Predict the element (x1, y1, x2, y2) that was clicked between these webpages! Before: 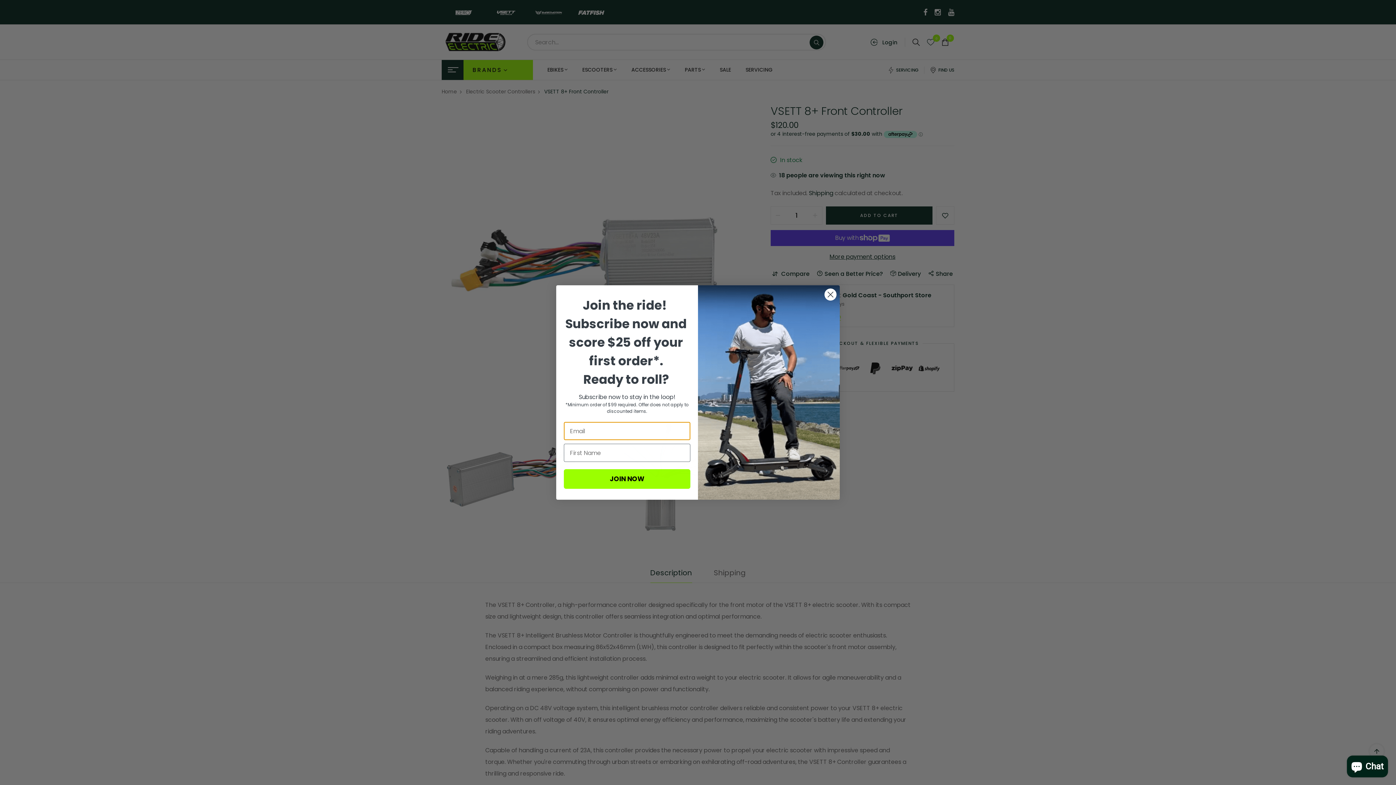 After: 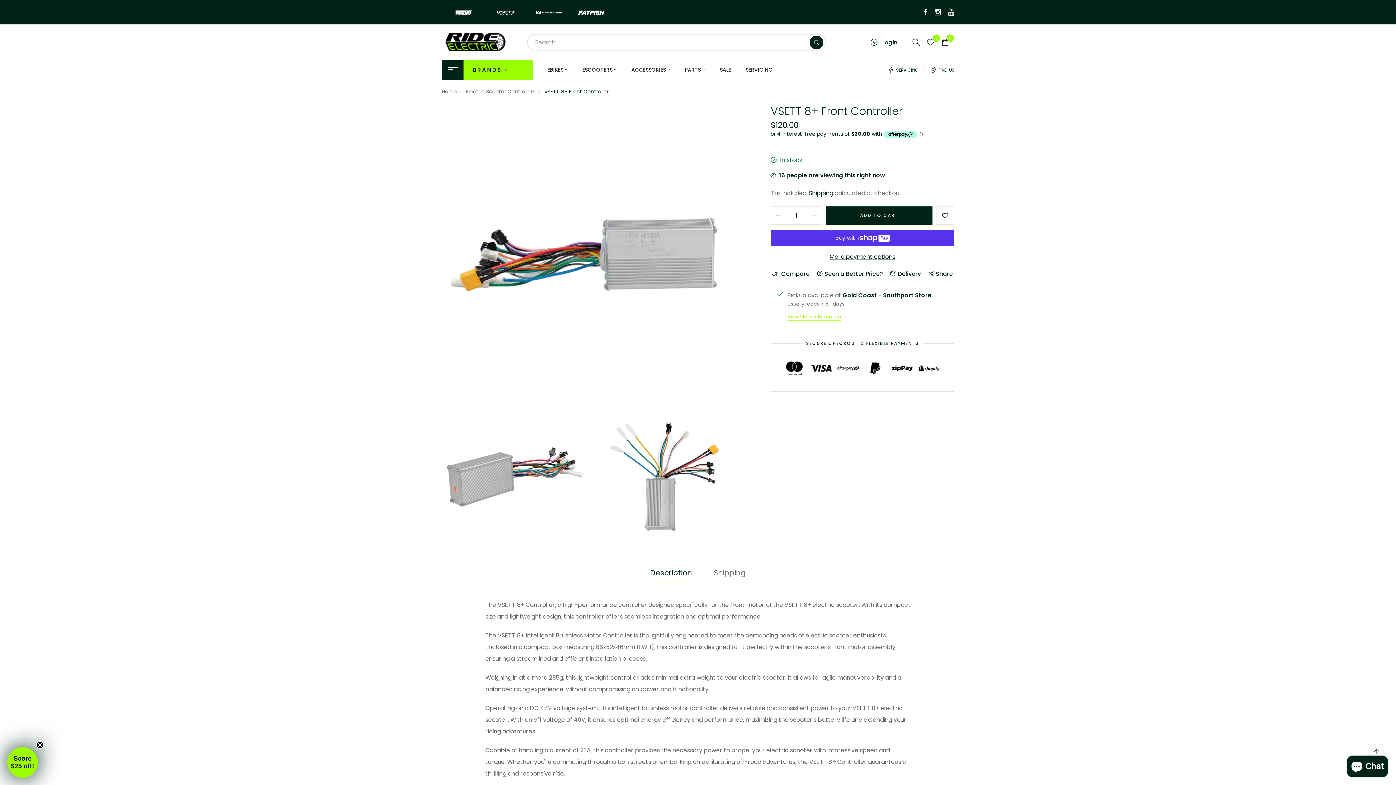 Action: label: Close dialog bbox: (824, 288, 837, 301)